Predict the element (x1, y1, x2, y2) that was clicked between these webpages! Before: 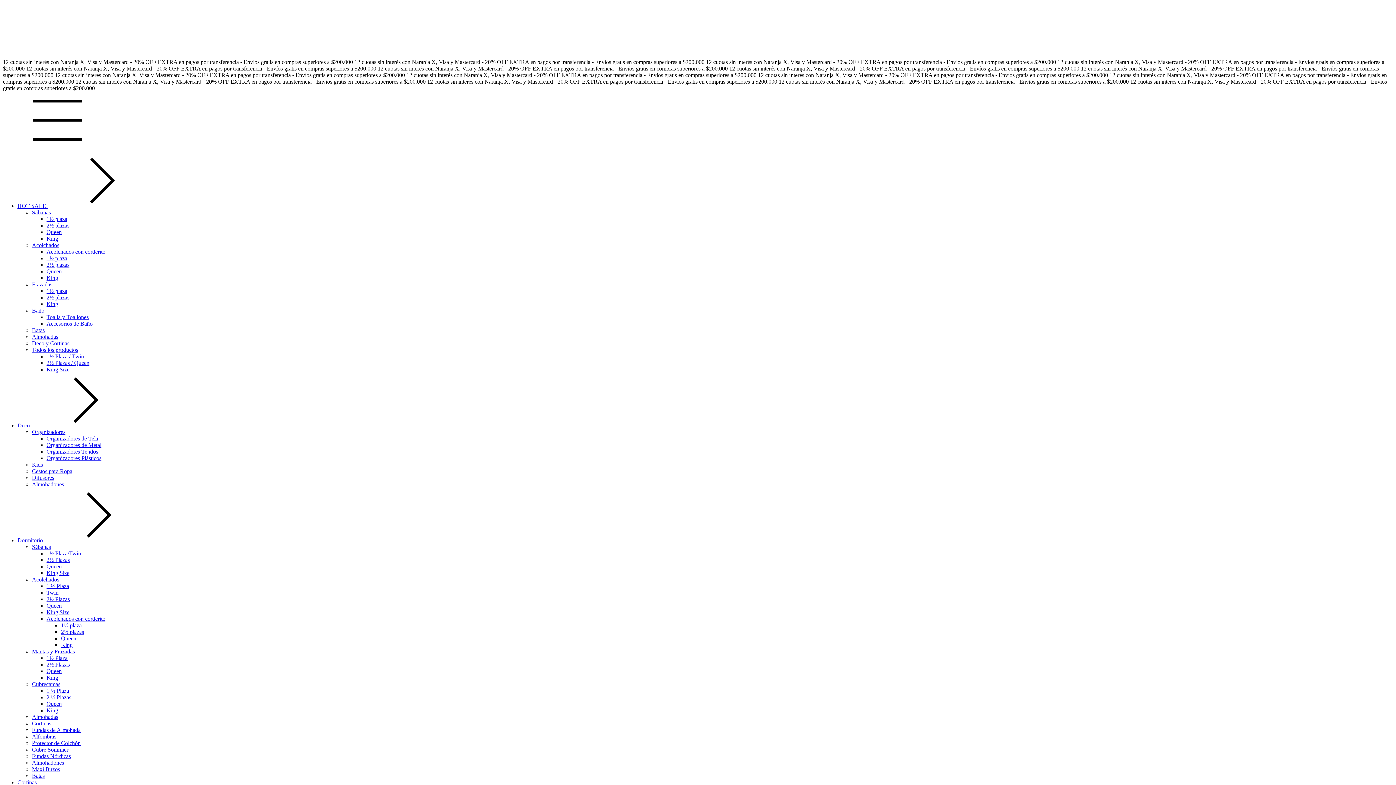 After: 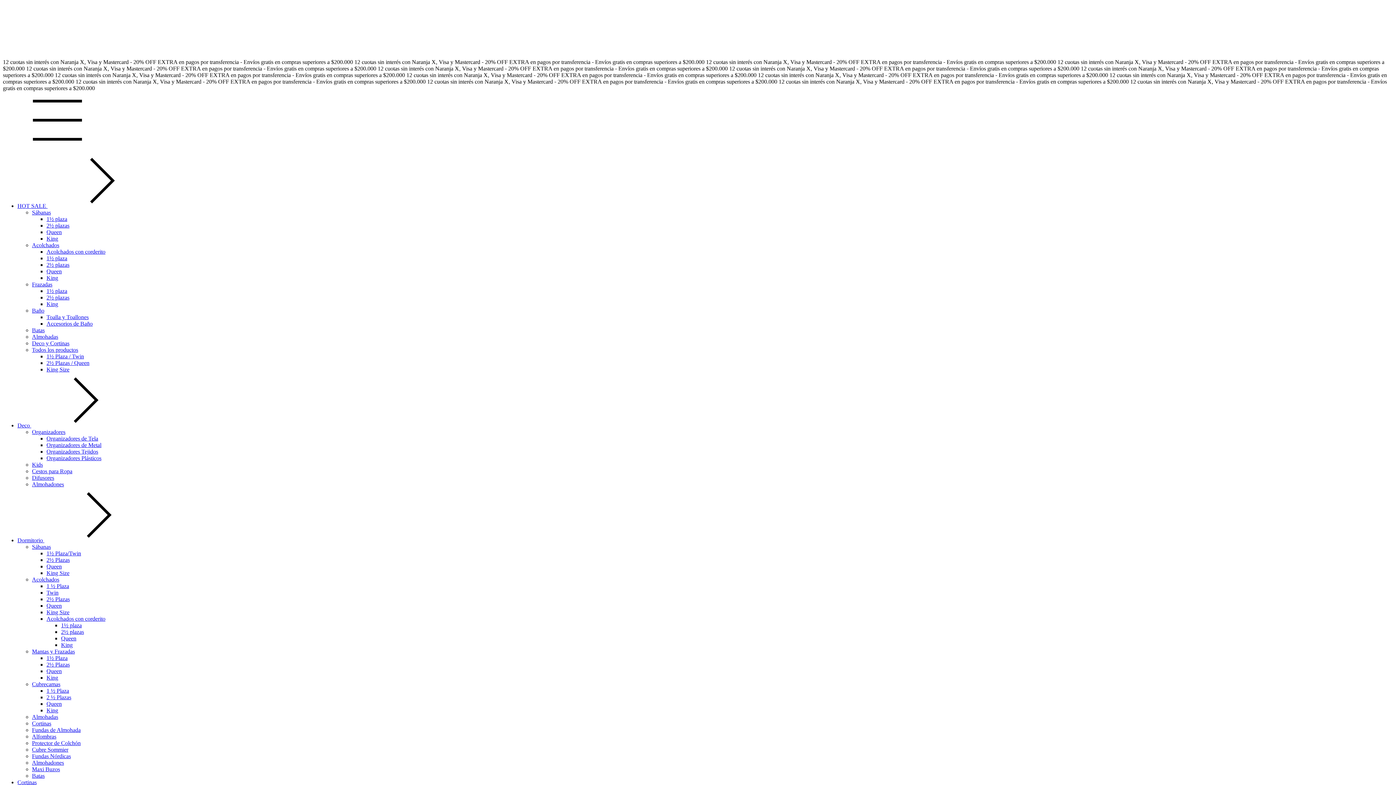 Action: label: Frazadas bbox: (32, 281, 52, 287)